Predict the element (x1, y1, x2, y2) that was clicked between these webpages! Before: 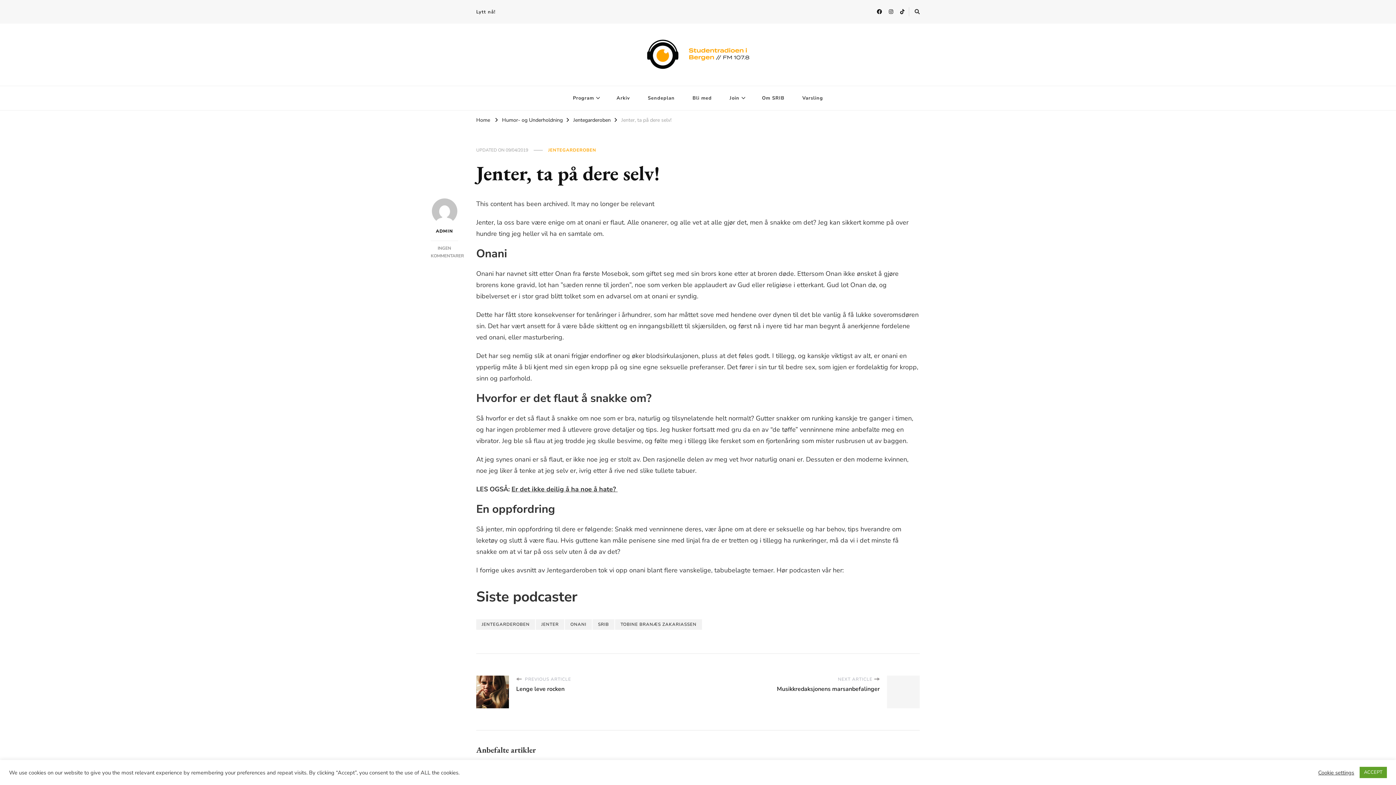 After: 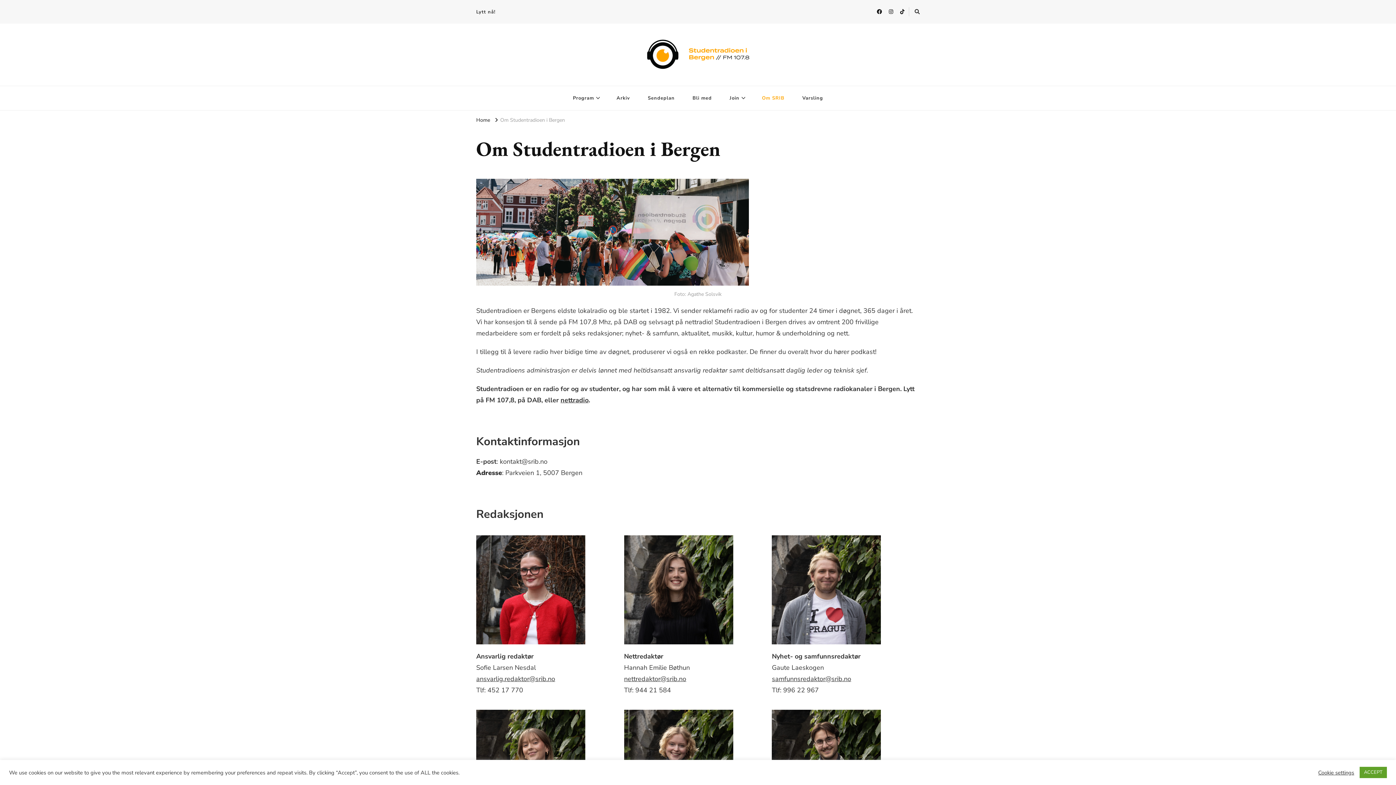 Action: label: Om SRIB bbox: (754, 86, 792, 110)